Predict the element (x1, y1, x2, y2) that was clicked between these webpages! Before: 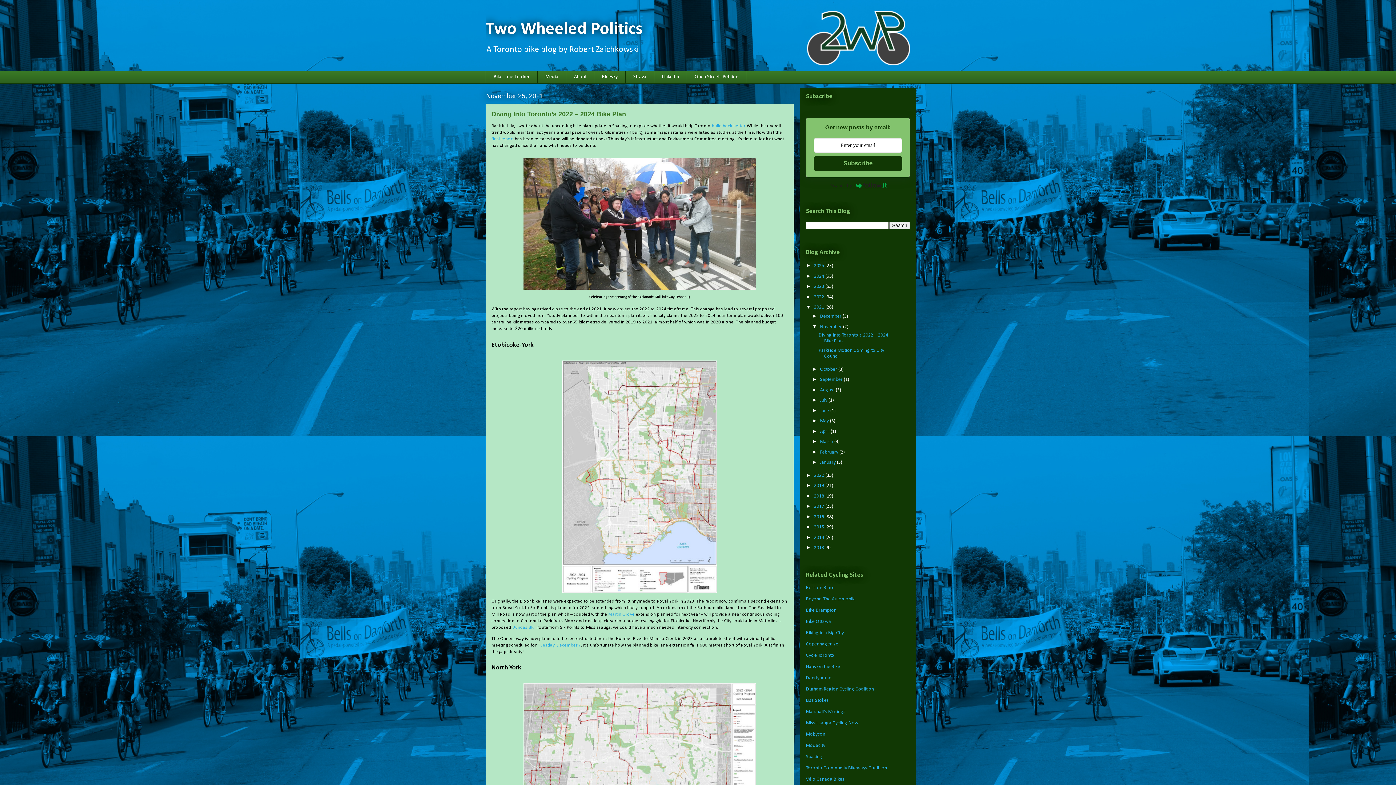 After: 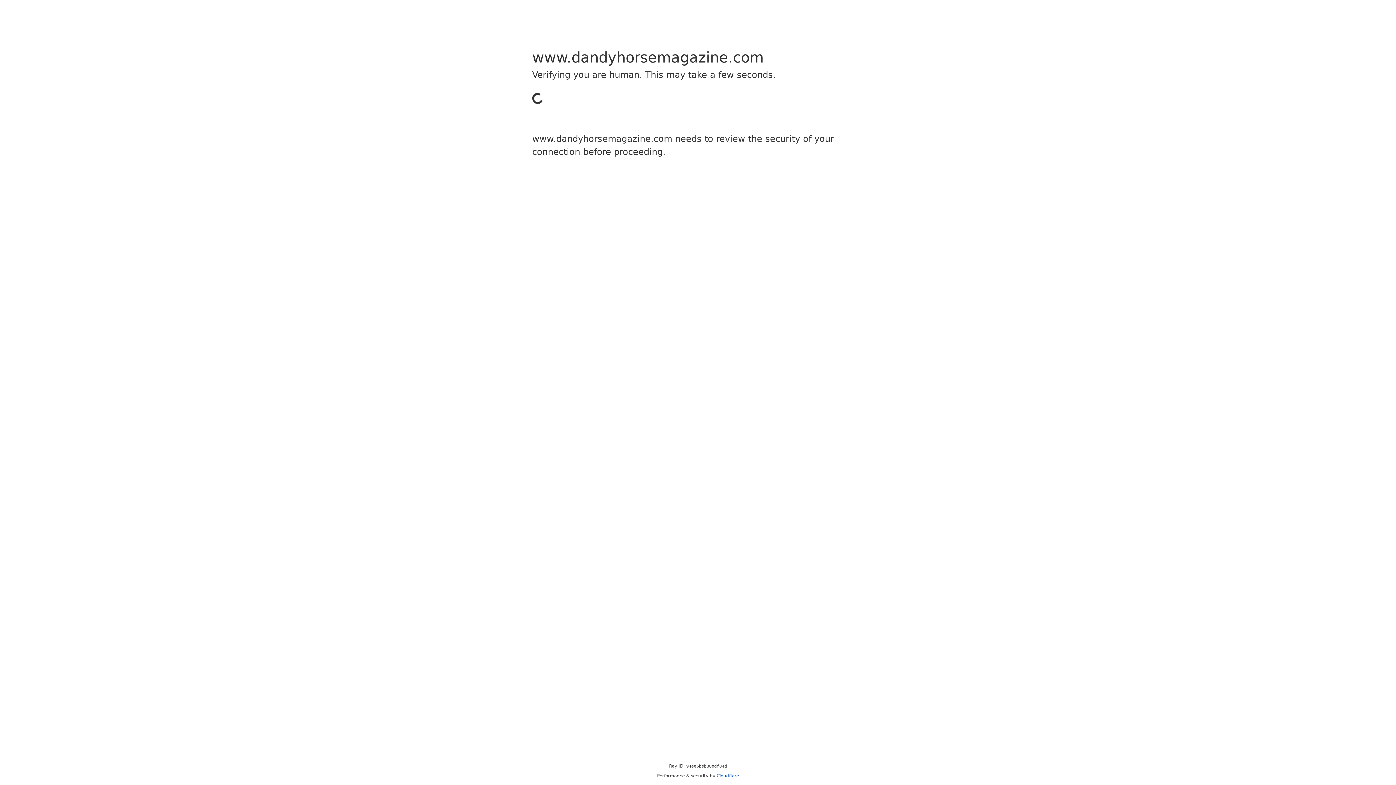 Action: label: Dandyhorse bbox: (806, 675, 831, 681)